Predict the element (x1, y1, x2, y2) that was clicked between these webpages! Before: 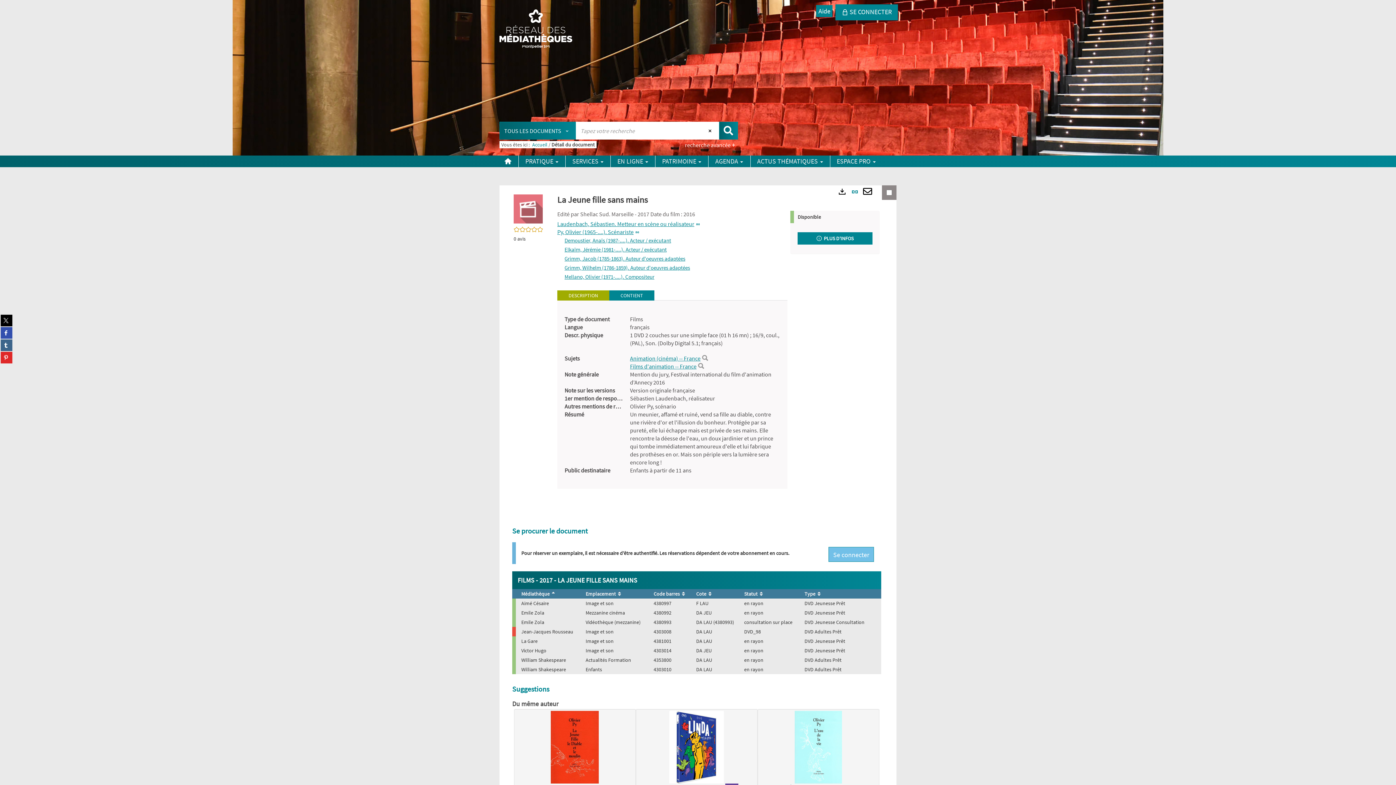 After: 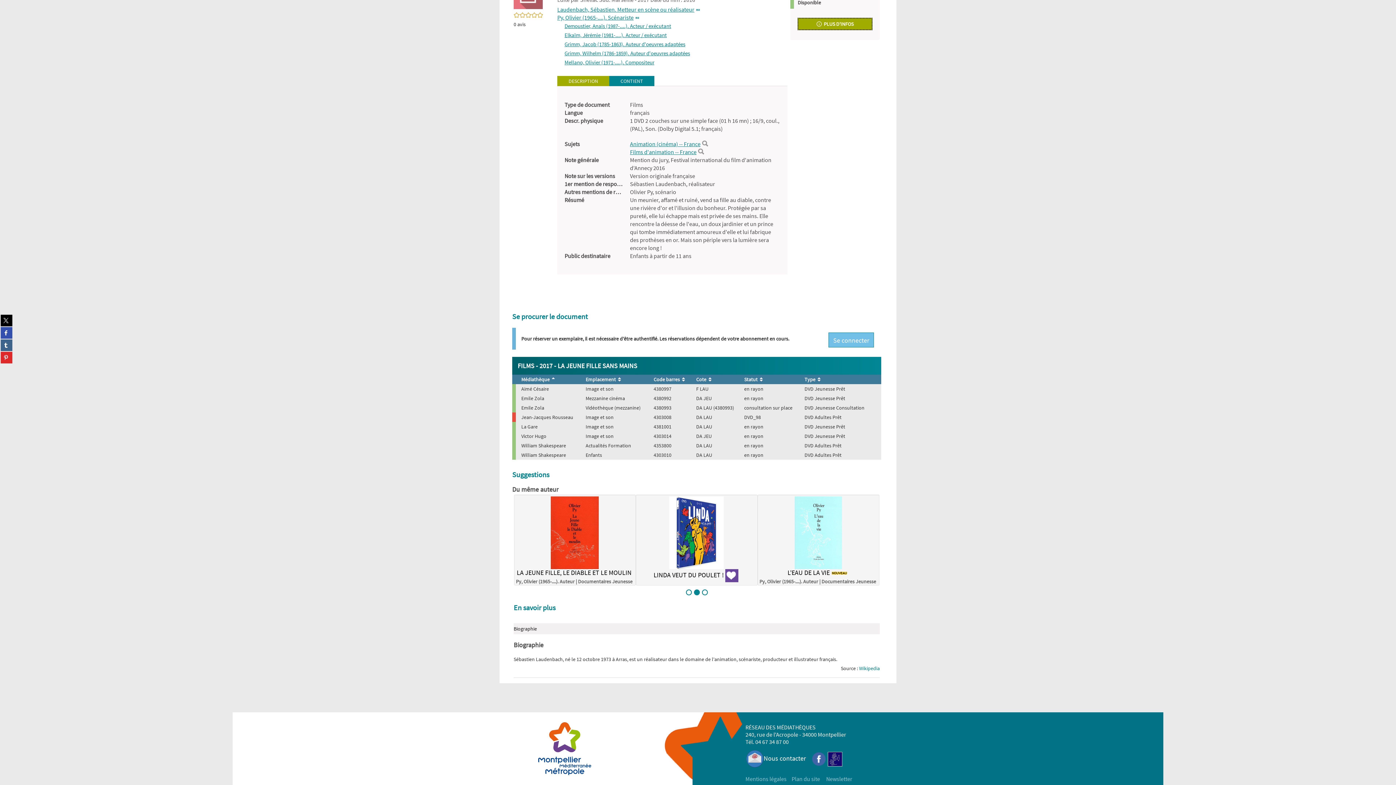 Action: label:  PLUS D'INFOS bbox: (797, 232, 872, 244)